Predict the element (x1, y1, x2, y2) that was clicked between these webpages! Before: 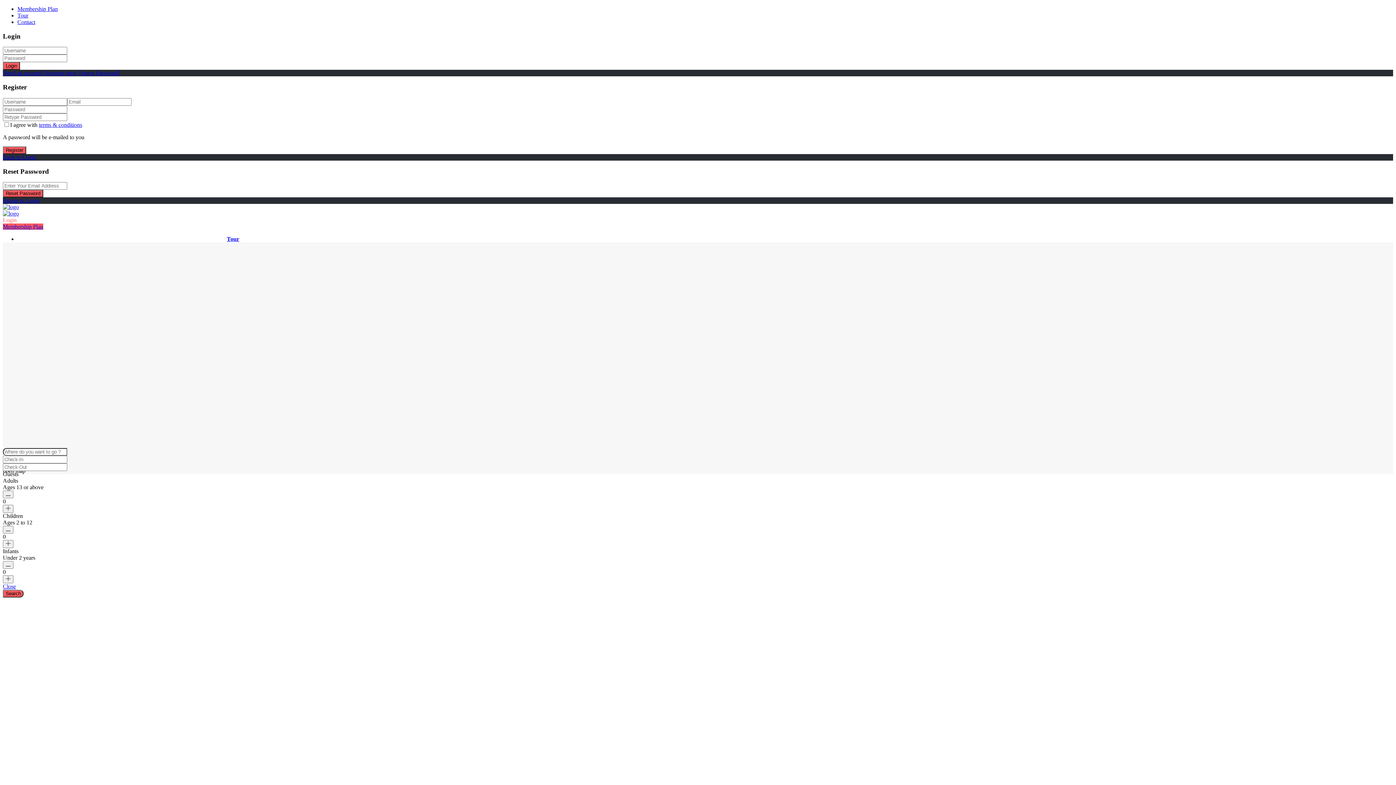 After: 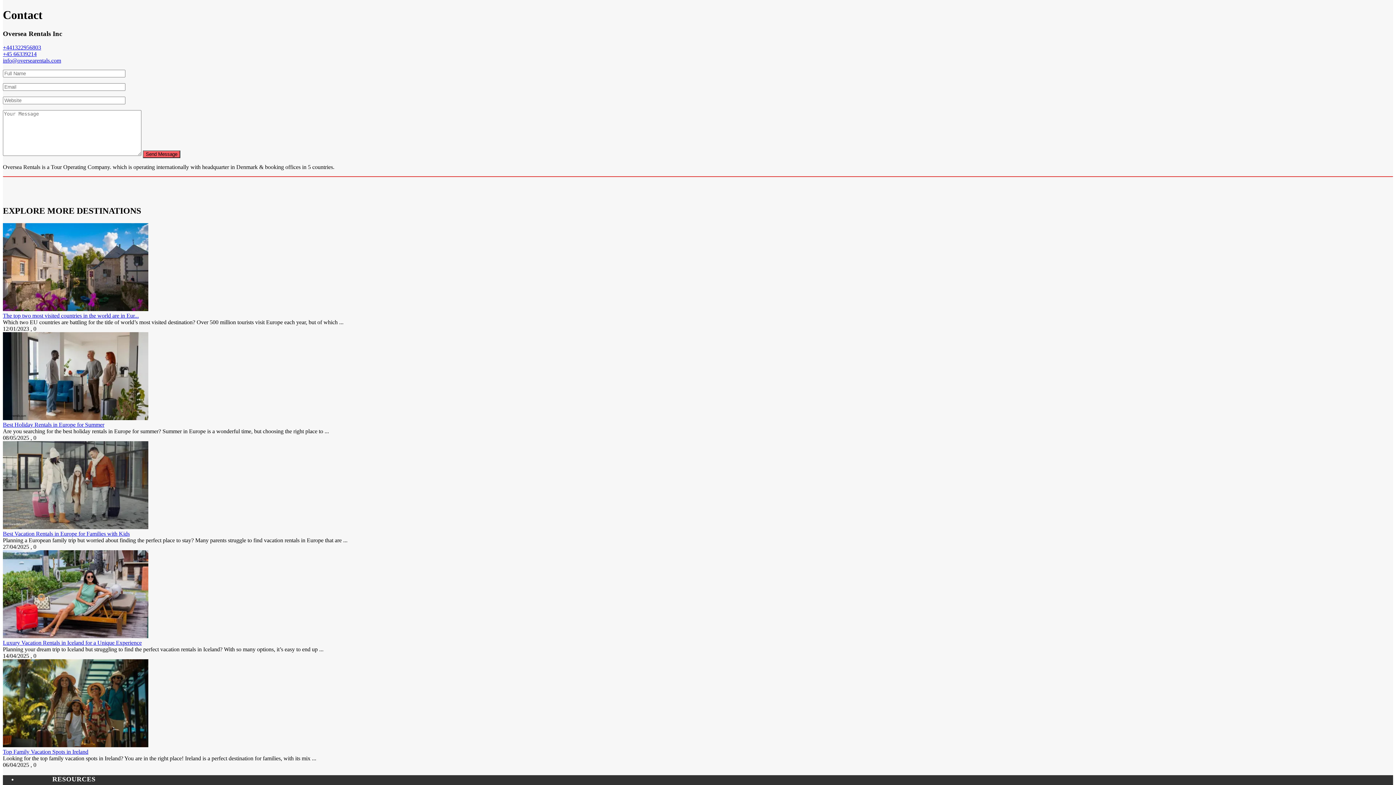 Action: label: Contact bbox: (17, 18, 35, 25)